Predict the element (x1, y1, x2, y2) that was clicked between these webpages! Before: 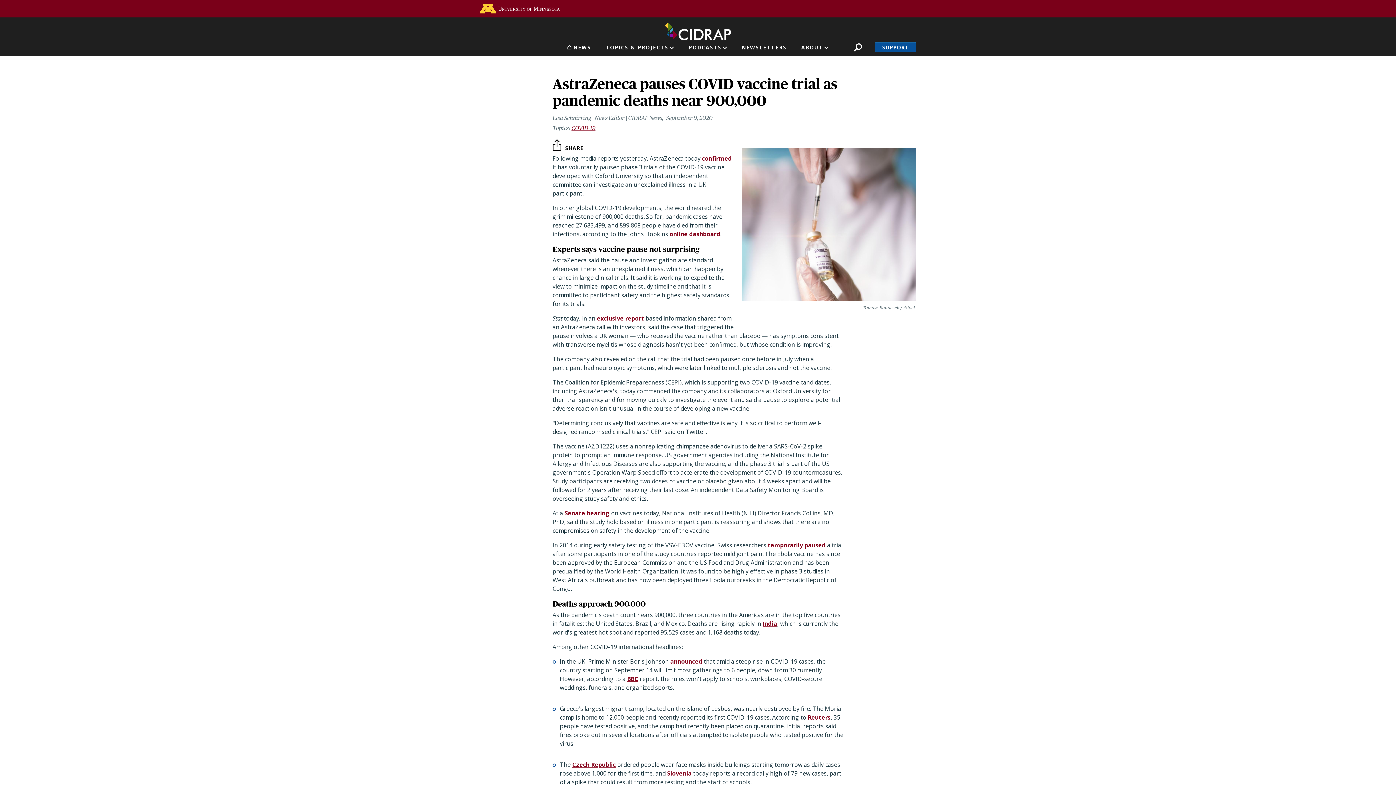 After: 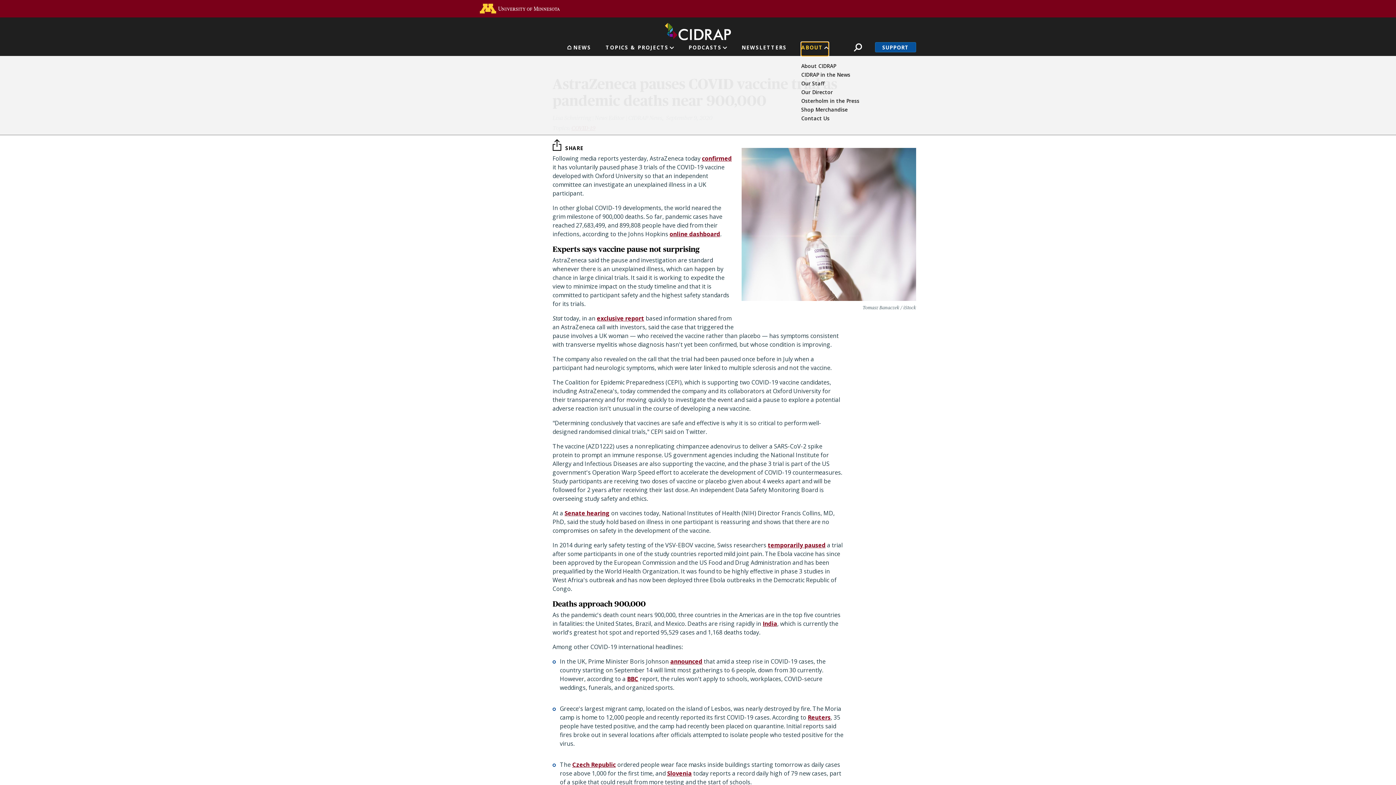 Action: bbox: (801, 42, 828, 56) label: ABOUT